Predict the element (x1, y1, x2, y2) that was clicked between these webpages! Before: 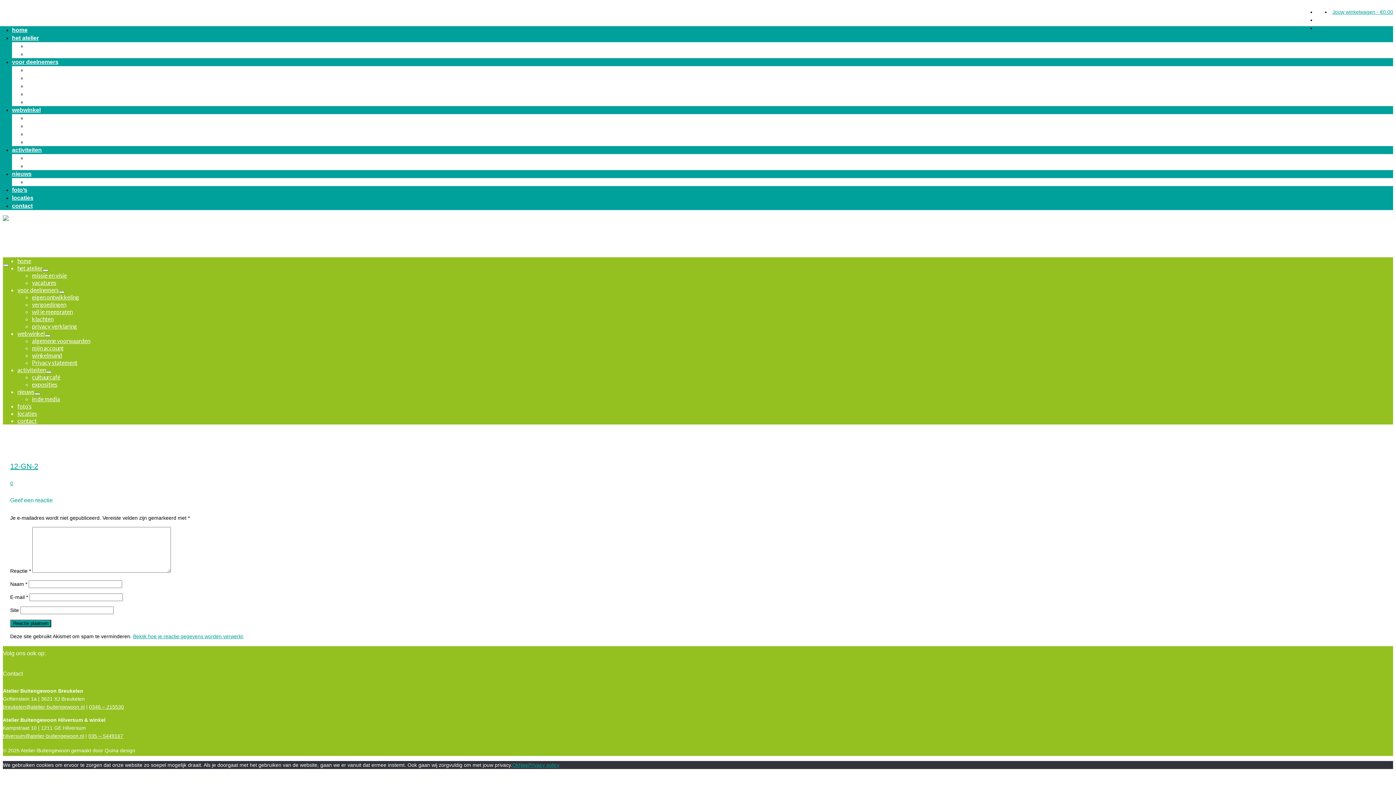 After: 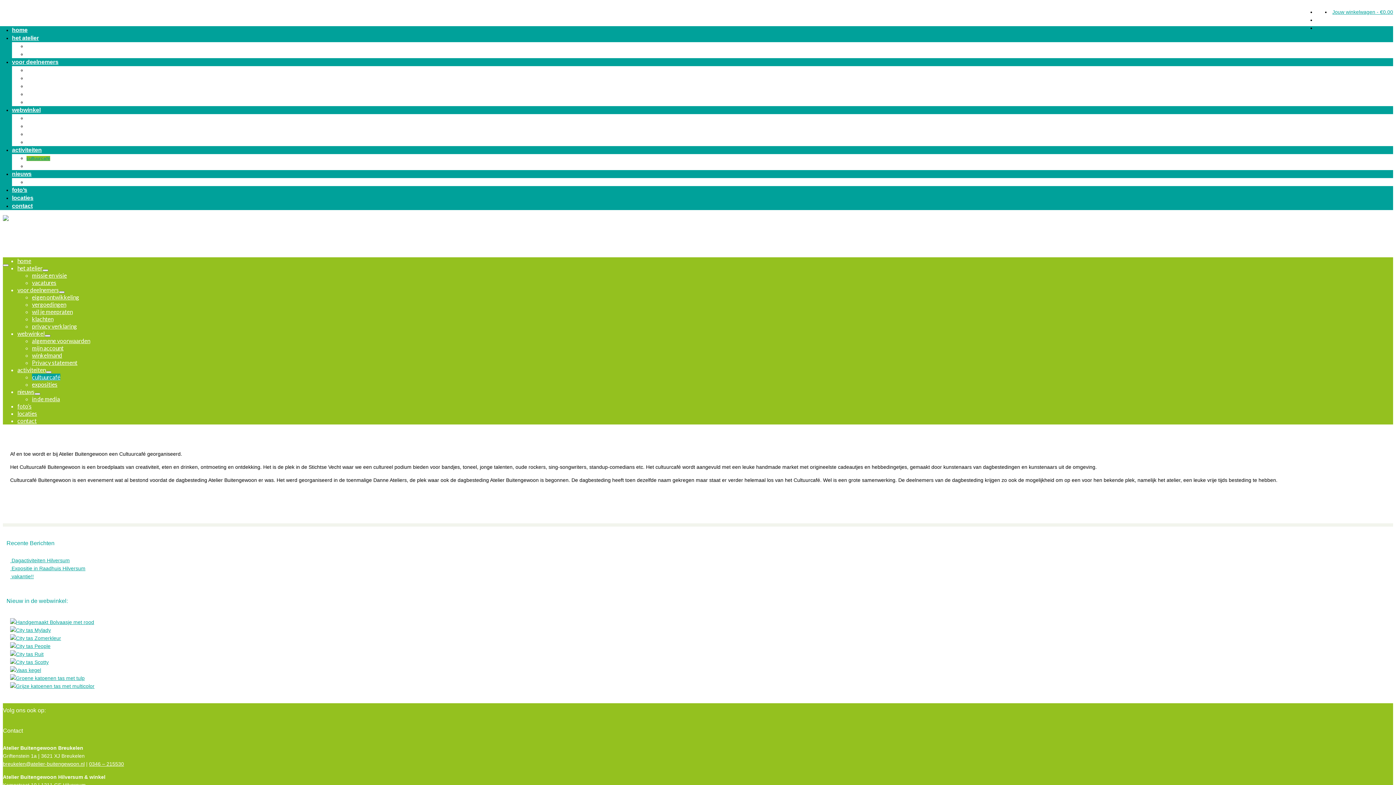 Action: bbox: (26, 156, 50, 161) label: cultuurcafé